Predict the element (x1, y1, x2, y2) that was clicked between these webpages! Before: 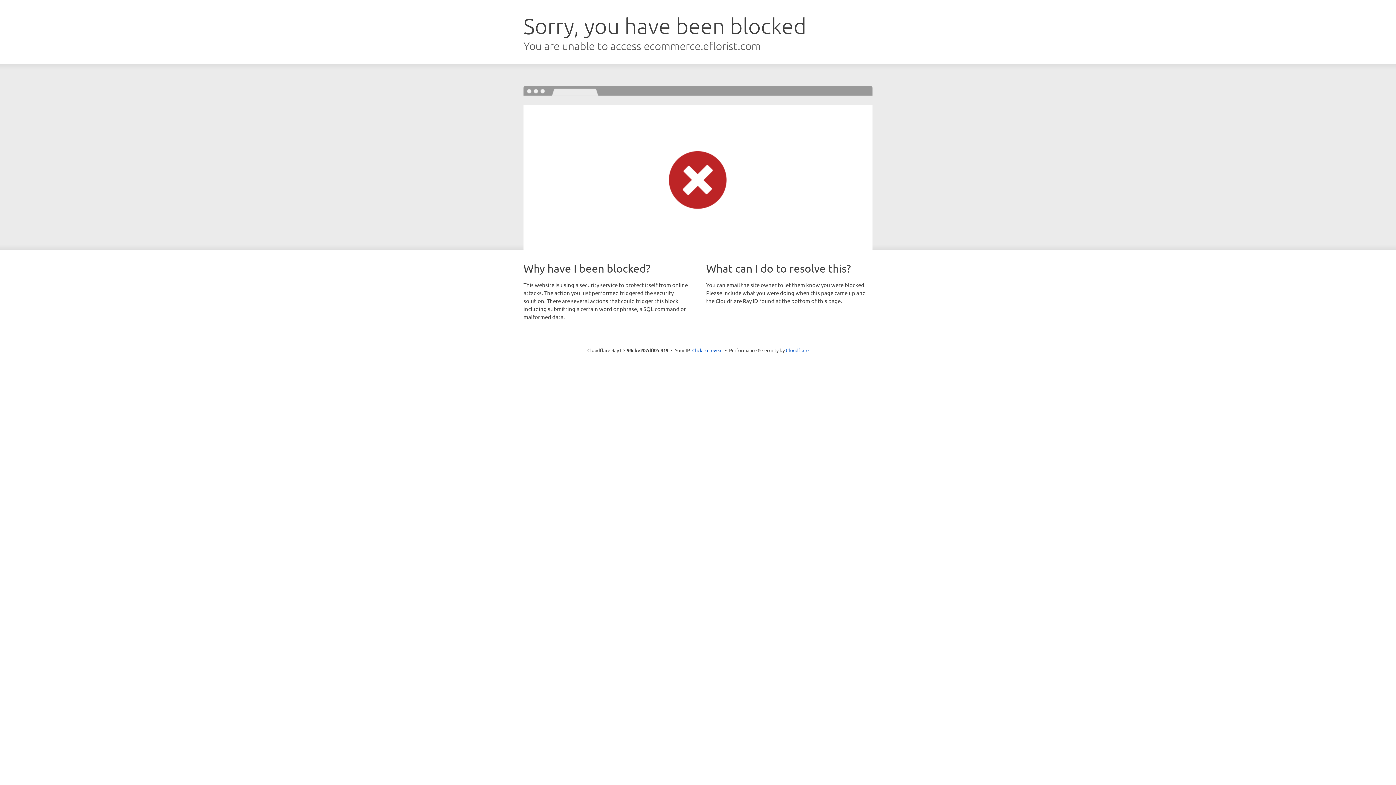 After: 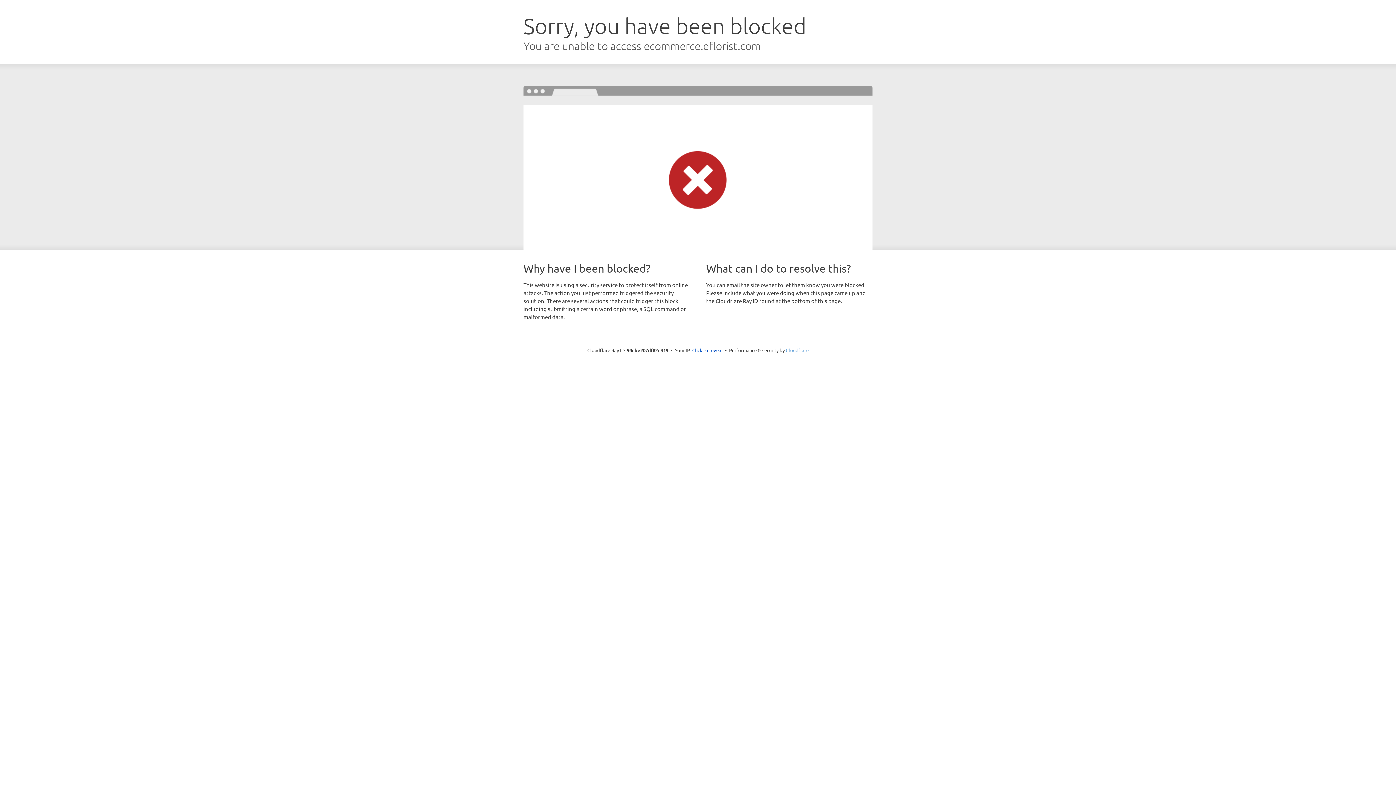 Action: bbox: (786, 347, 808, 353) label: Cloudflare